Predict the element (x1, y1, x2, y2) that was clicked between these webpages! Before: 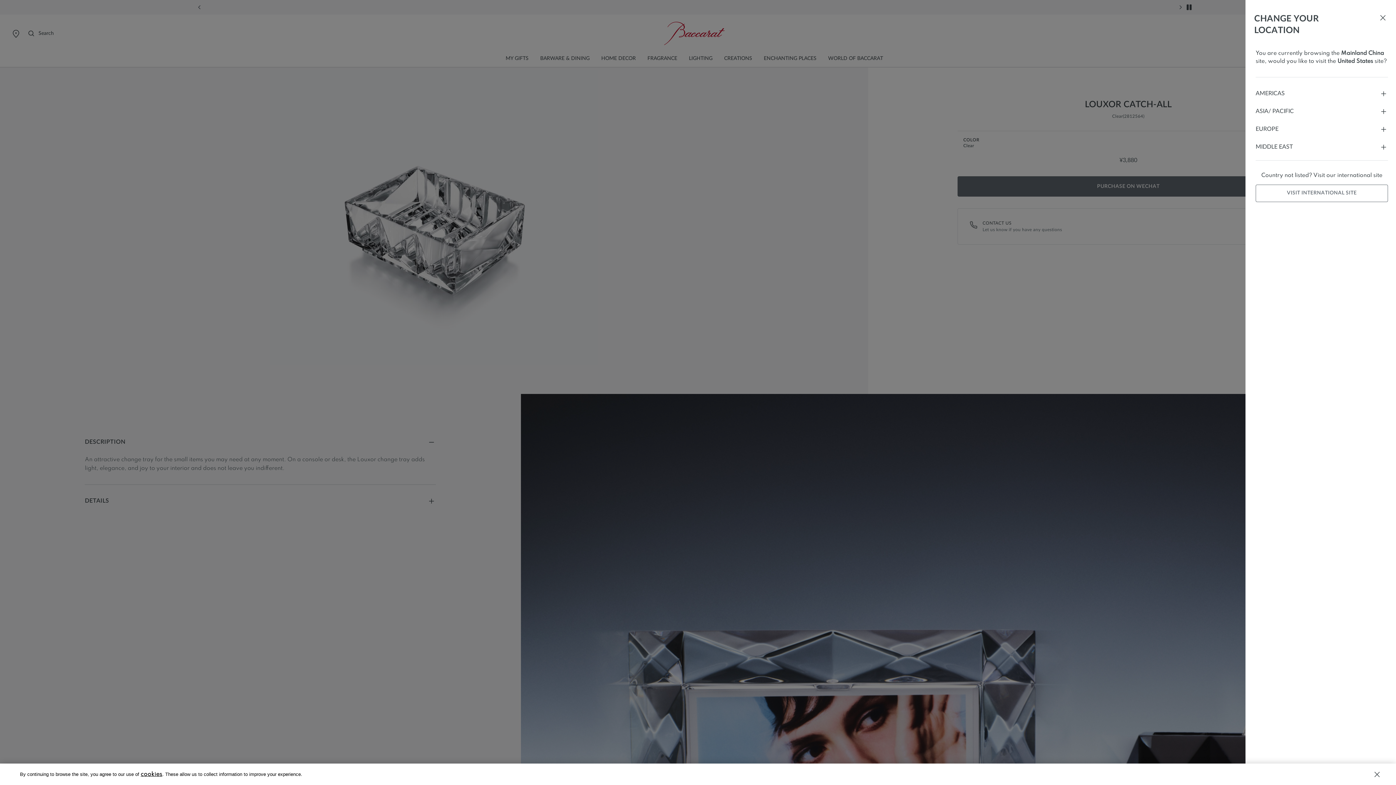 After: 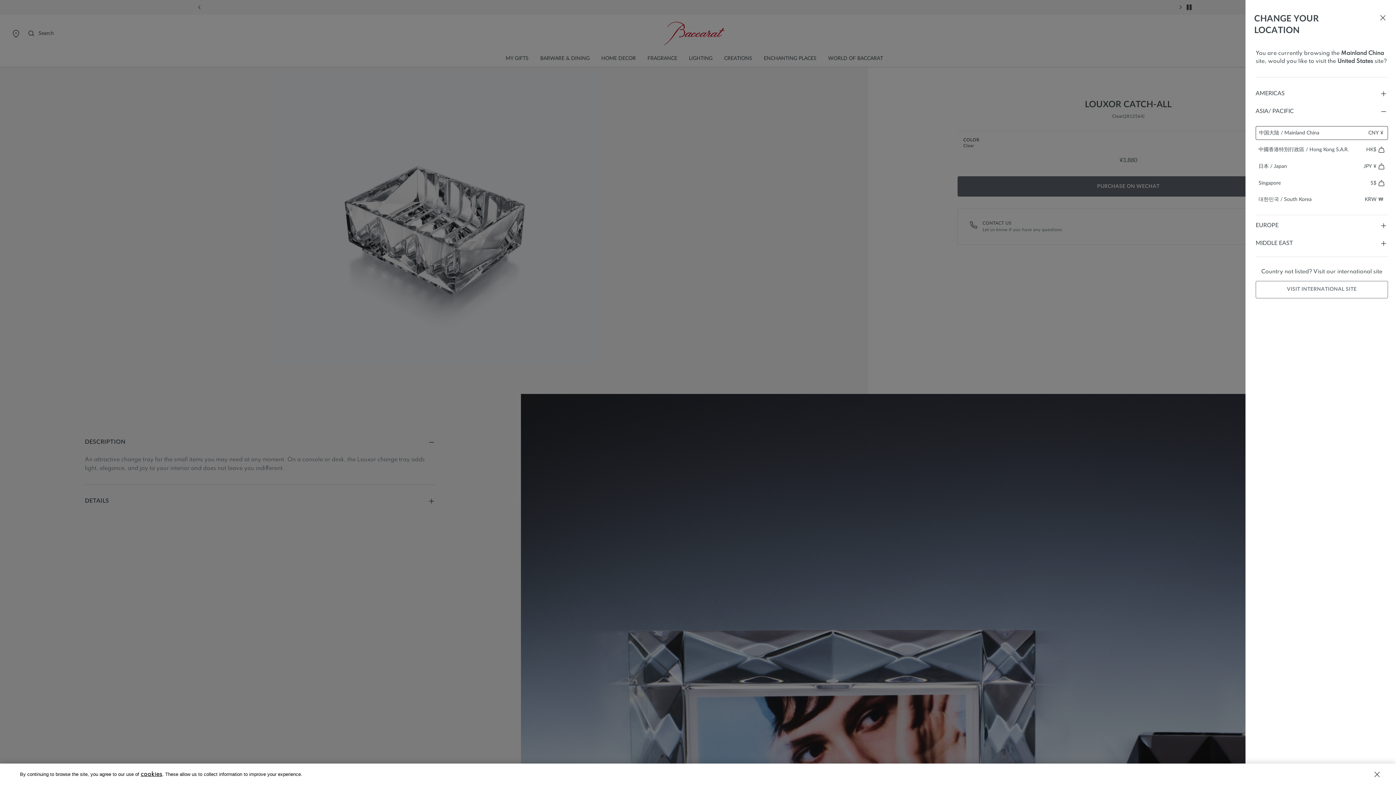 Action: label: ASIA/ PACIFIC bbox: (1256, 106, 1388, 115)